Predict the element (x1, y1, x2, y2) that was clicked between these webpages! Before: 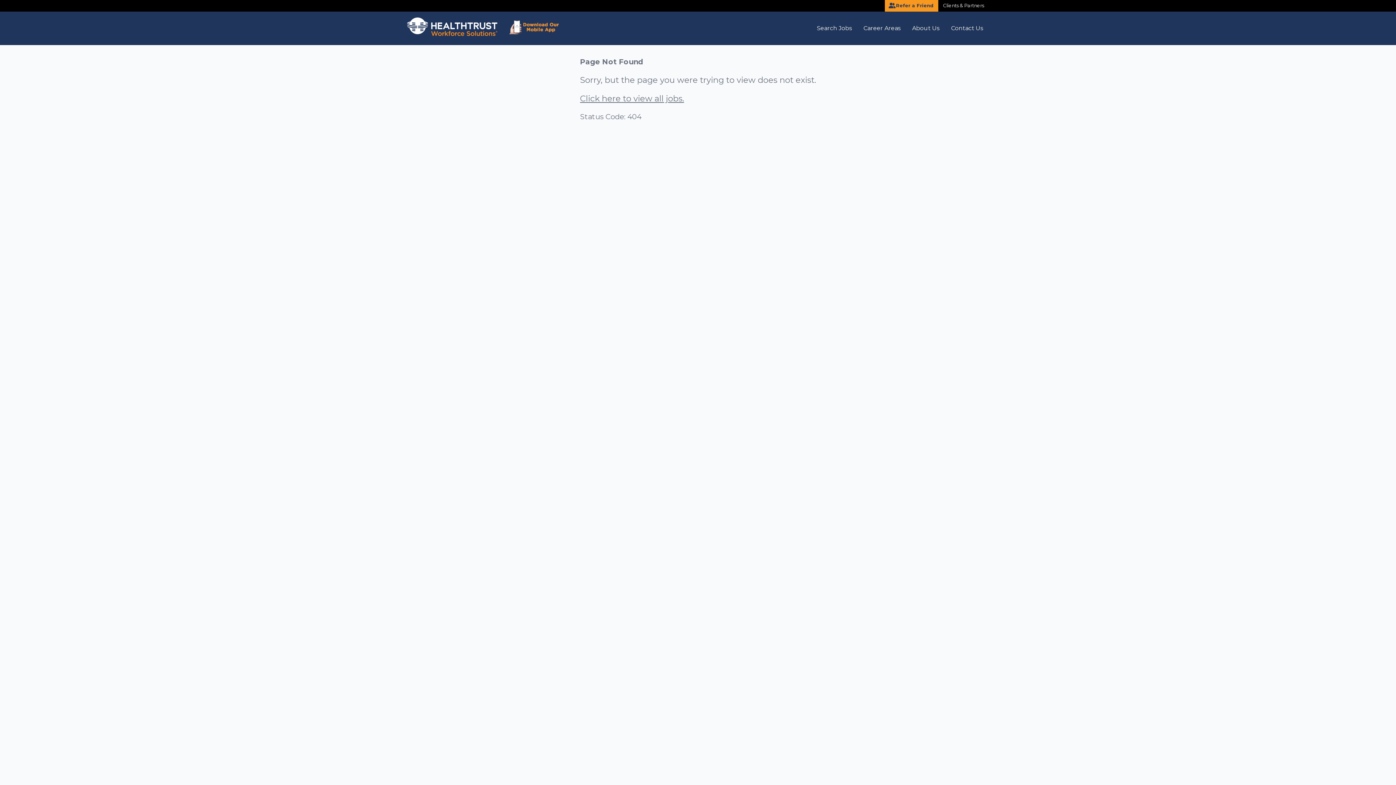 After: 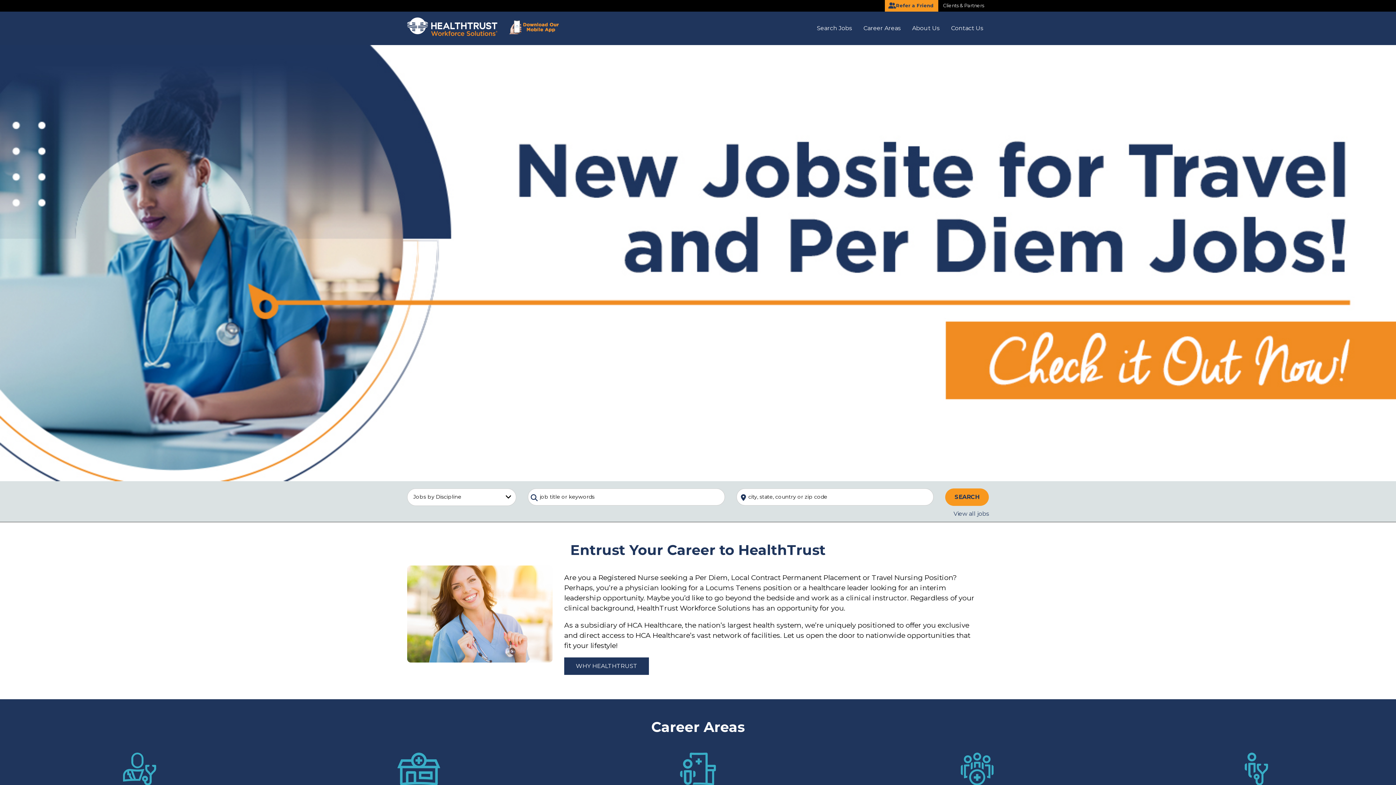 Action: bbox: (407, 17, 497, 36)